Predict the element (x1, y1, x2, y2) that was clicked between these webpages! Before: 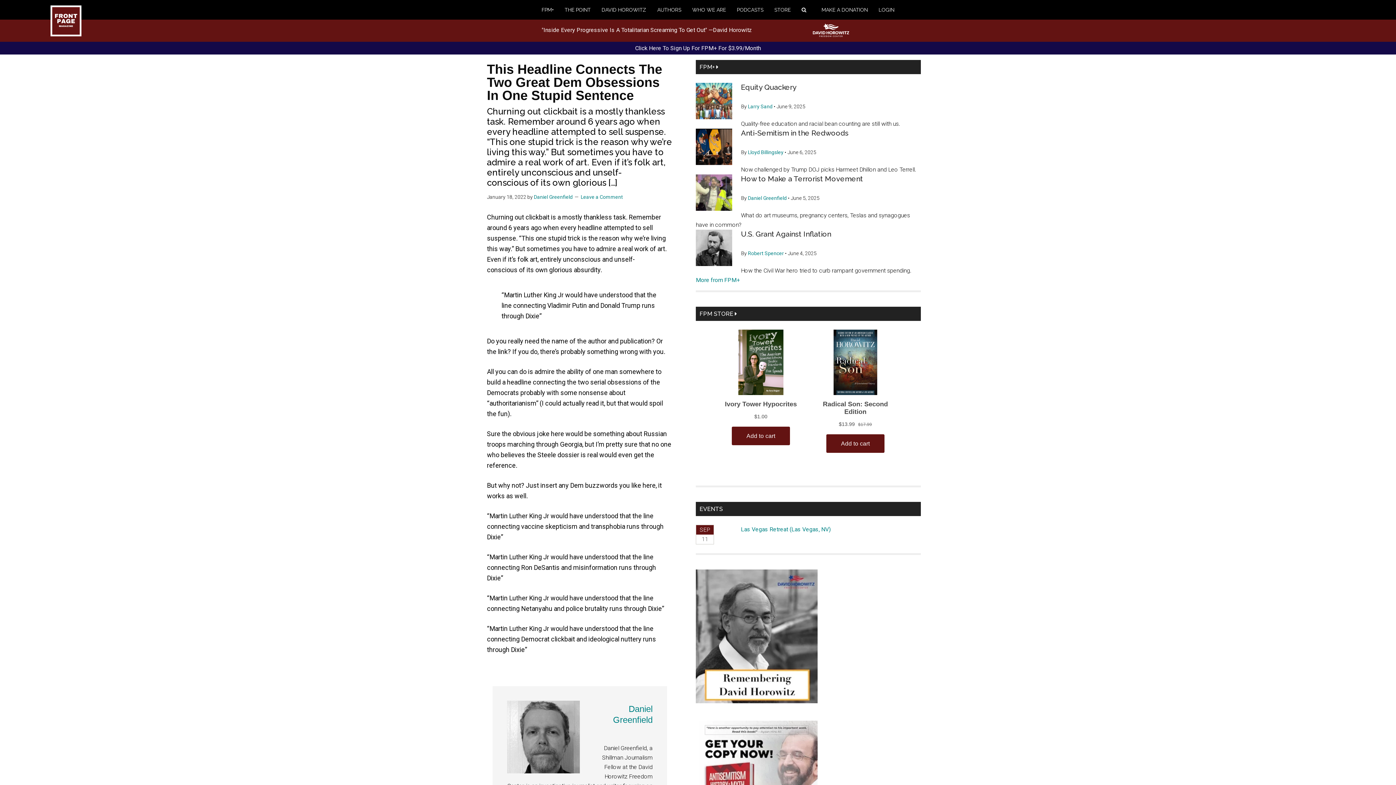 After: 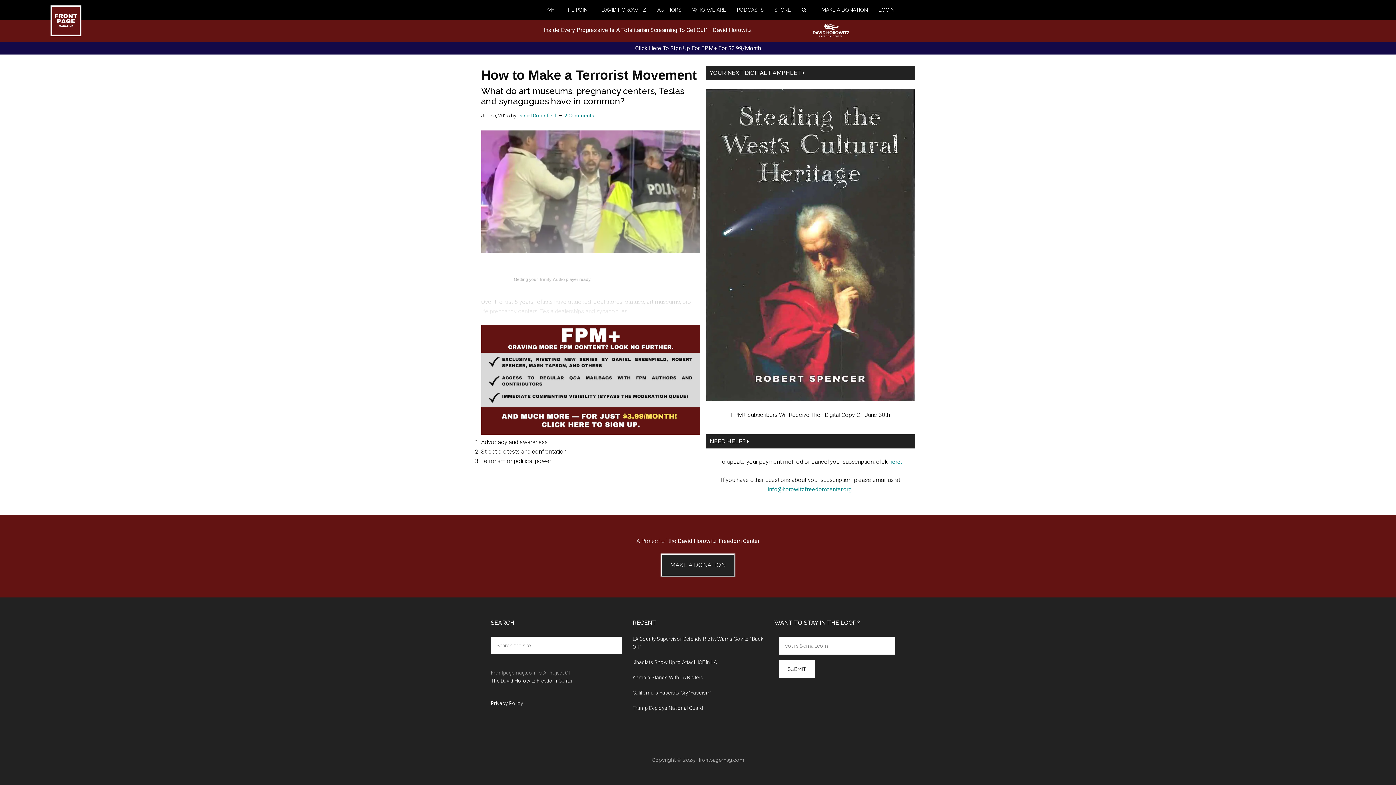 Action: bbox: (696, 174, 732, 213)